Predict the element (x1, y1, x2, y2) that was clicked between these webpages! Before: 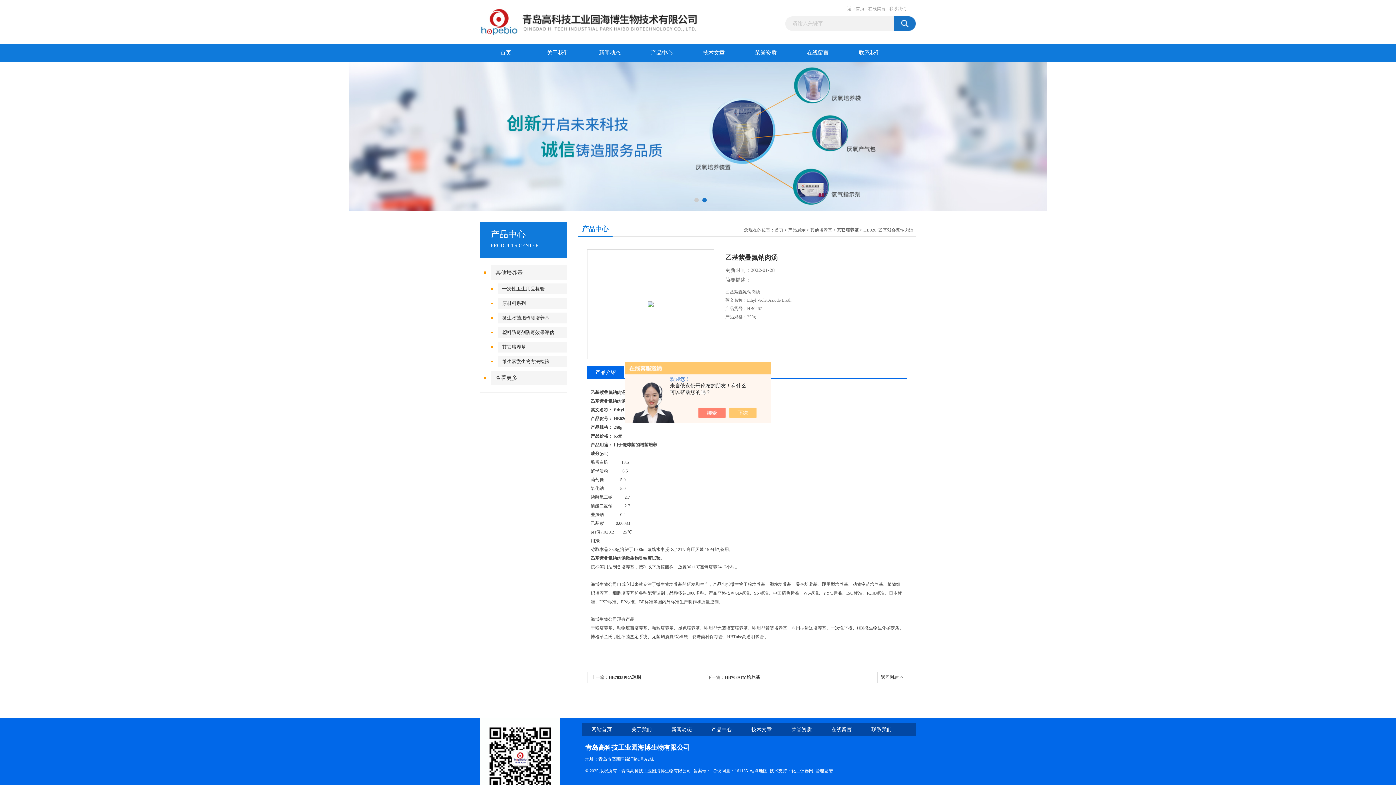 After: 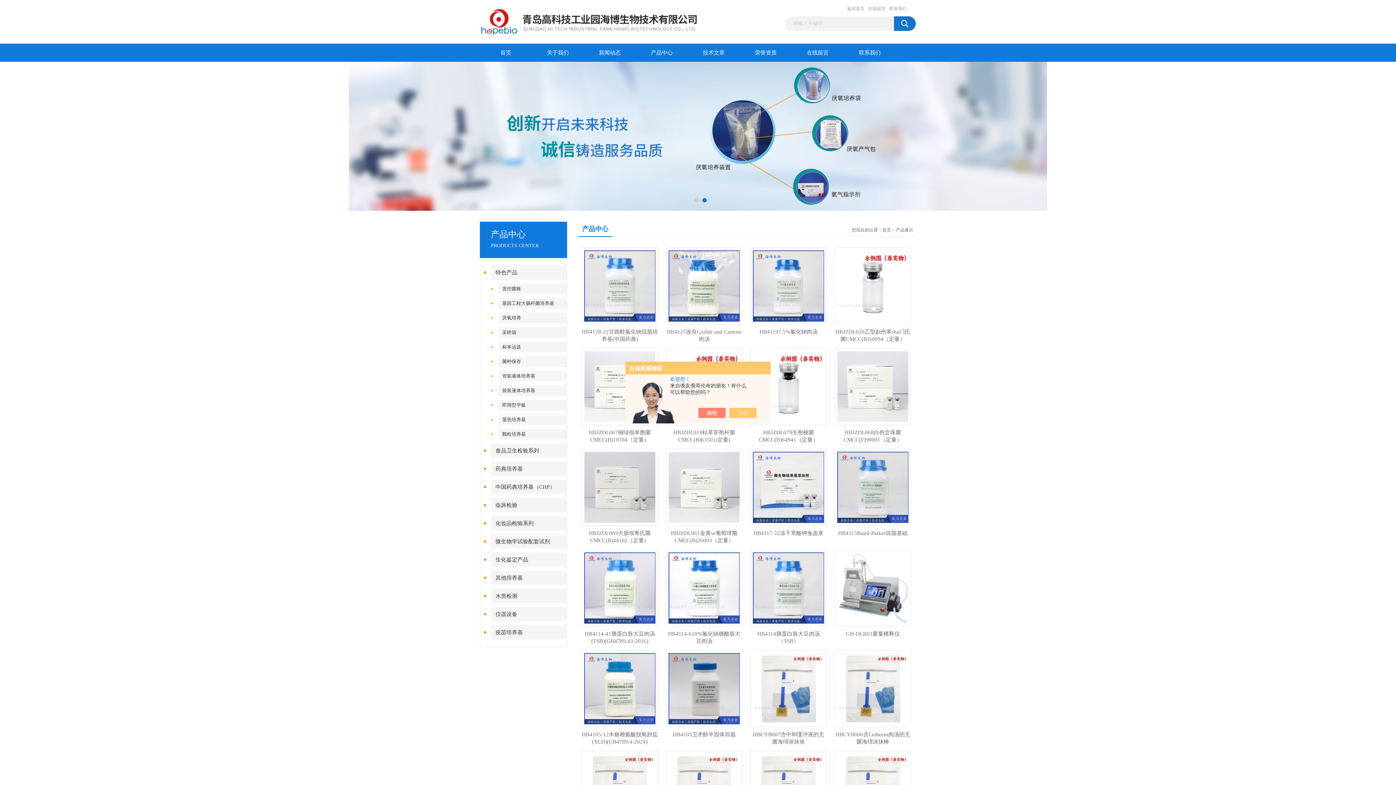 Action: bbox: (349, 58, 1047, 64)